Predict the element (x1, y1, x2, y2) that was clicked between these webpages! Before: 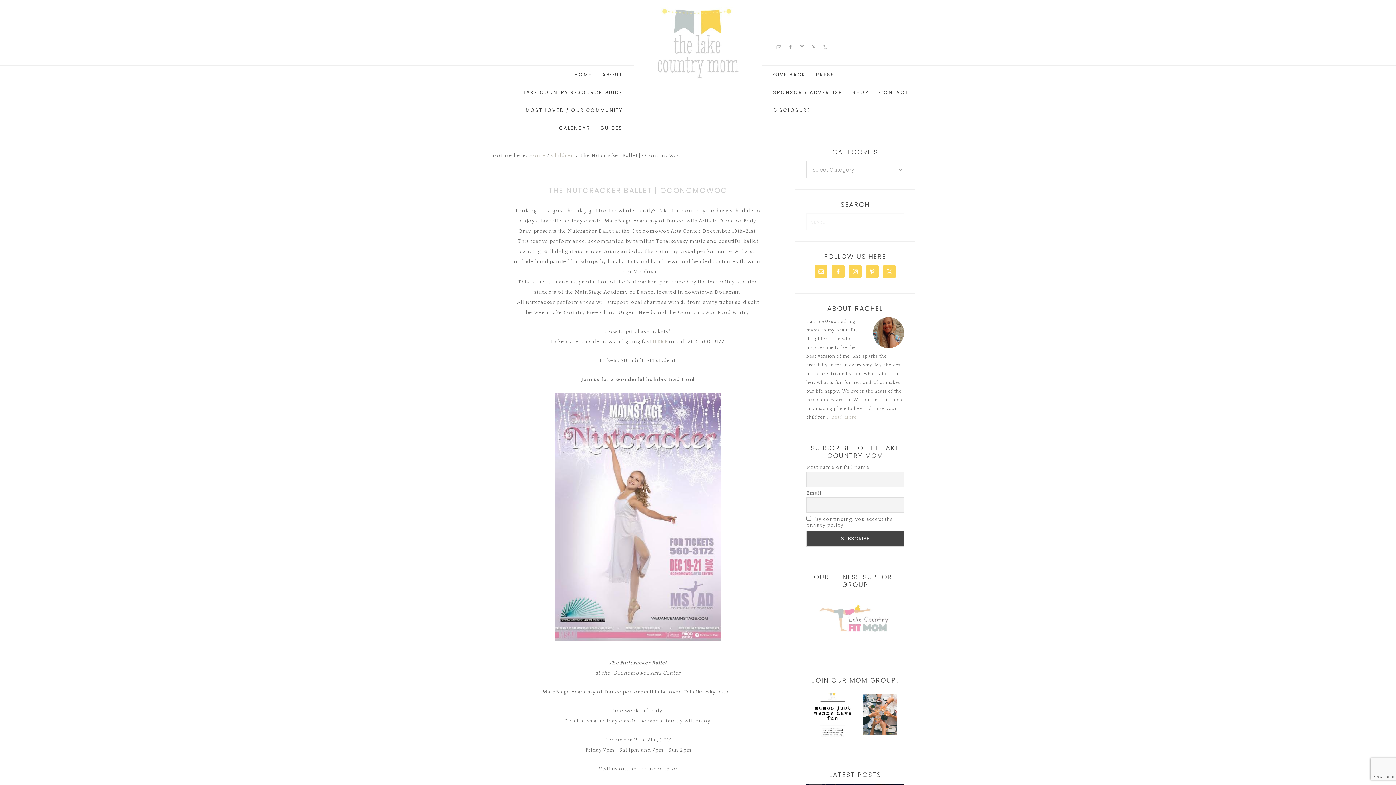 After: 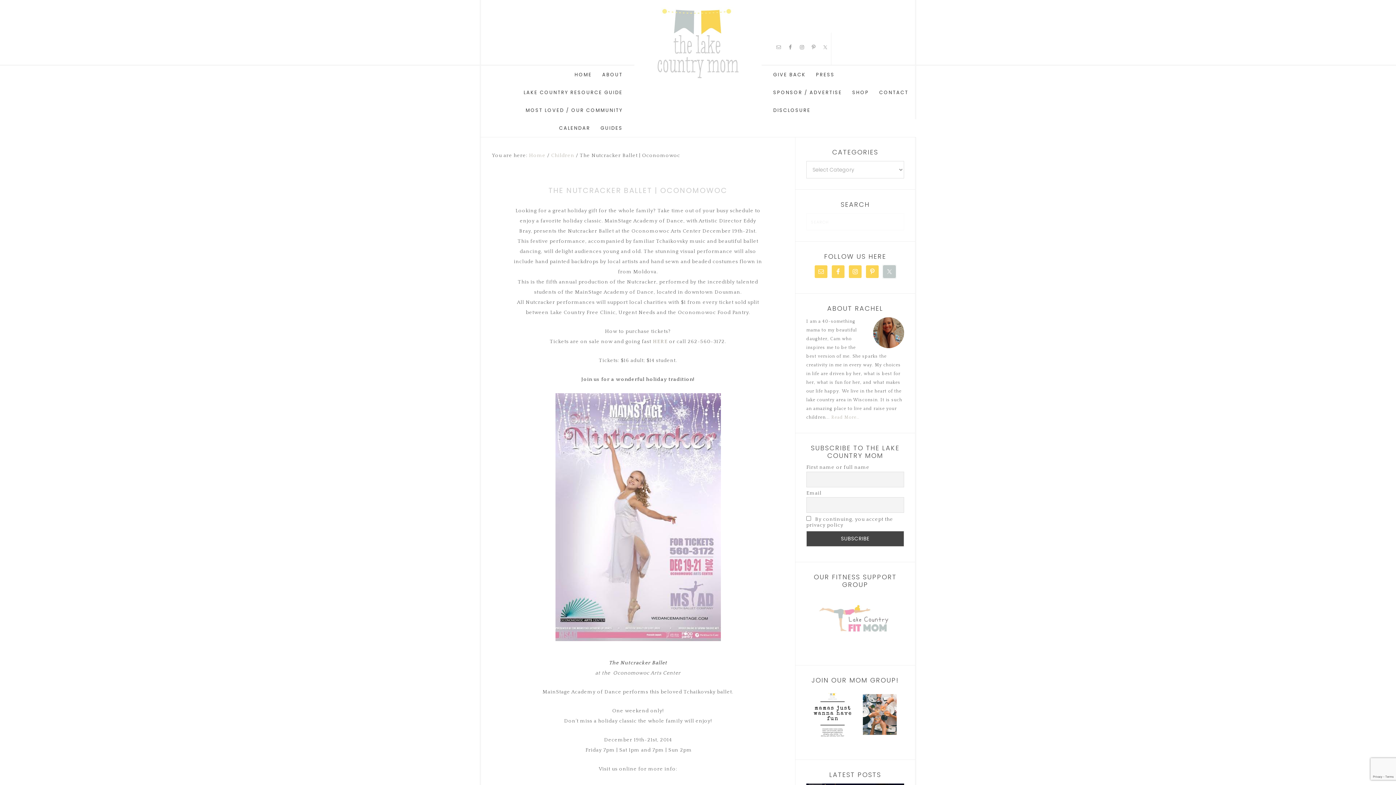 Action: bbox: (883, 265, 896, 278)